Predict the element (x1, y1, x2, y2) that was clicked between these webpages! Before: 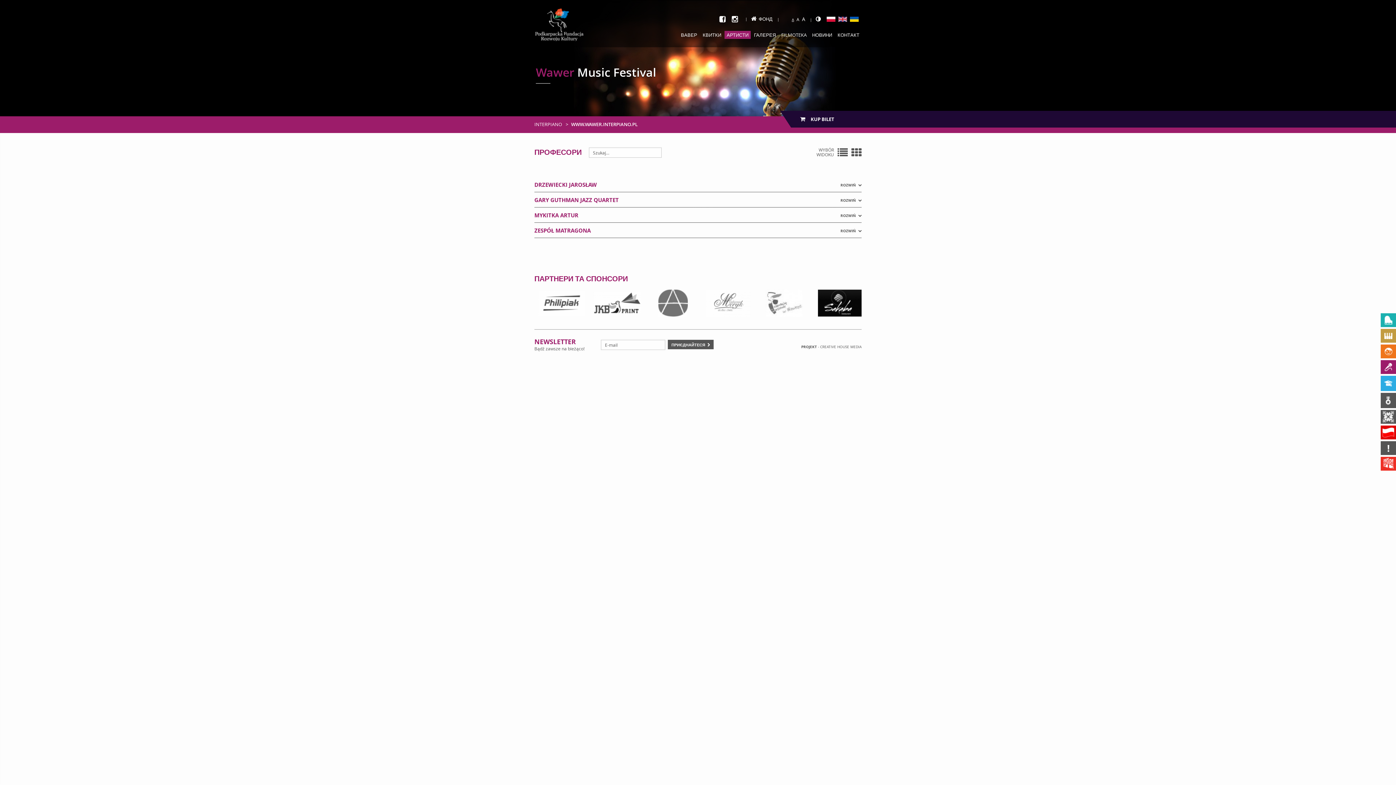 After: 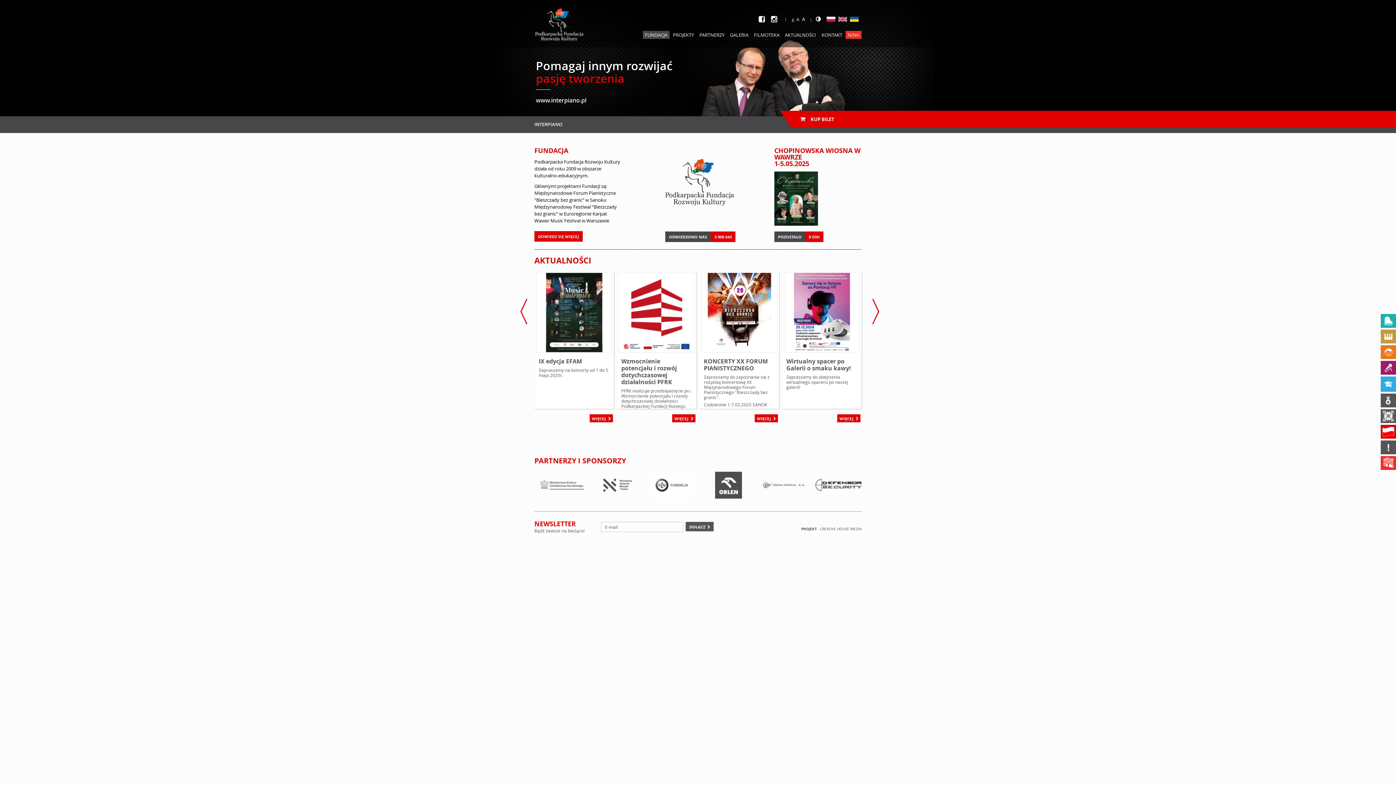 Action: label: INTERPIANO bbox: (534, 121, 562, 127)